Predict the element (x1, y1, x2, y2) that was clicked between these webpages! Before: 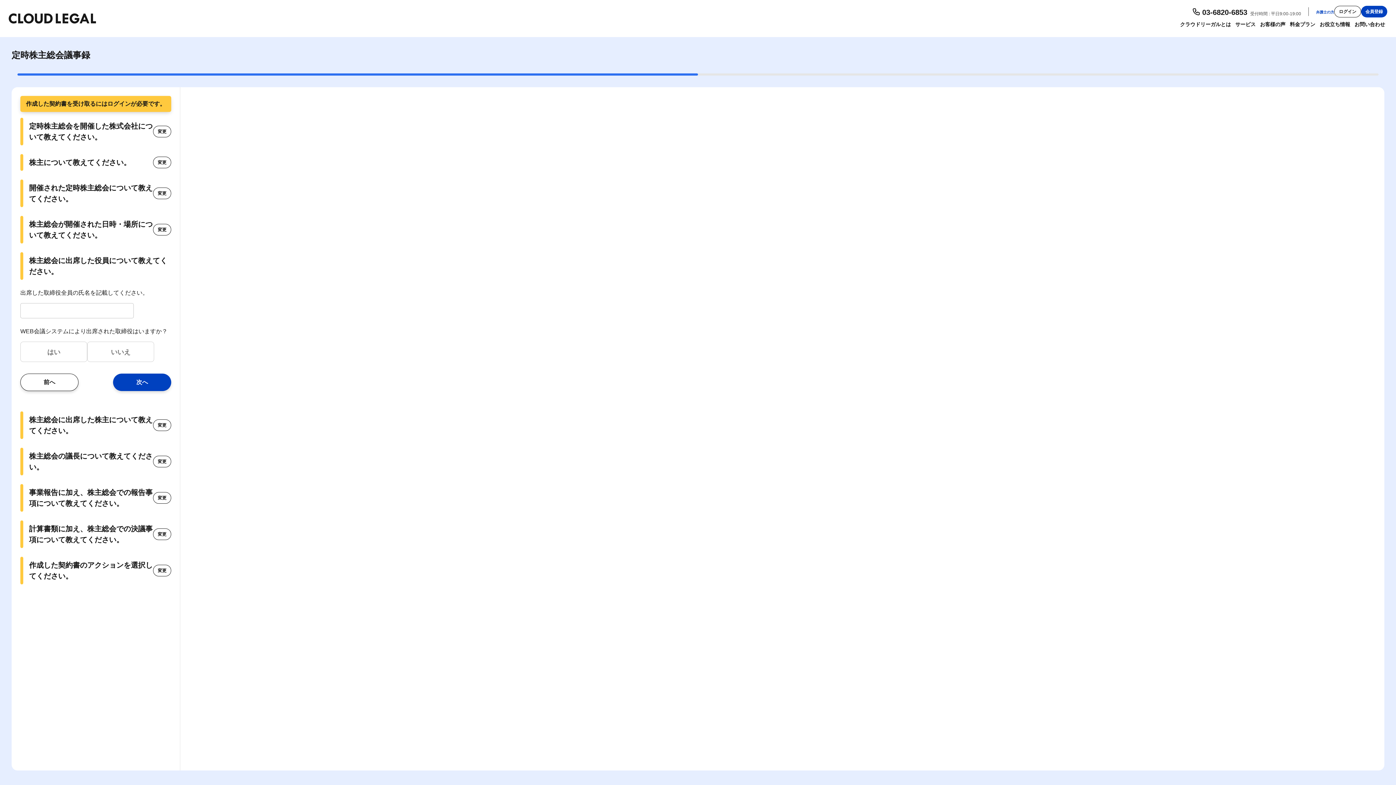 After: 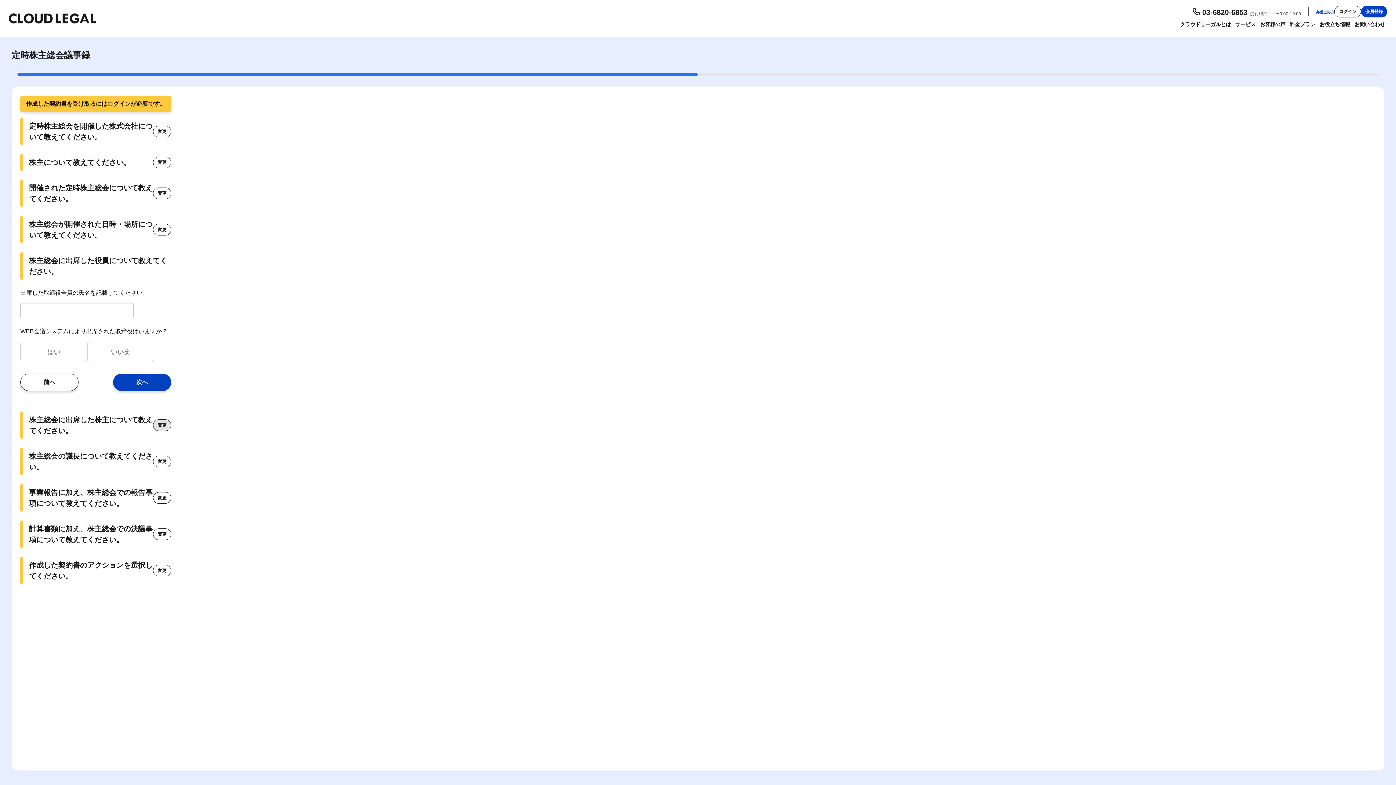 Action: label: 変更 bbox: (153, 419, 171, 431)